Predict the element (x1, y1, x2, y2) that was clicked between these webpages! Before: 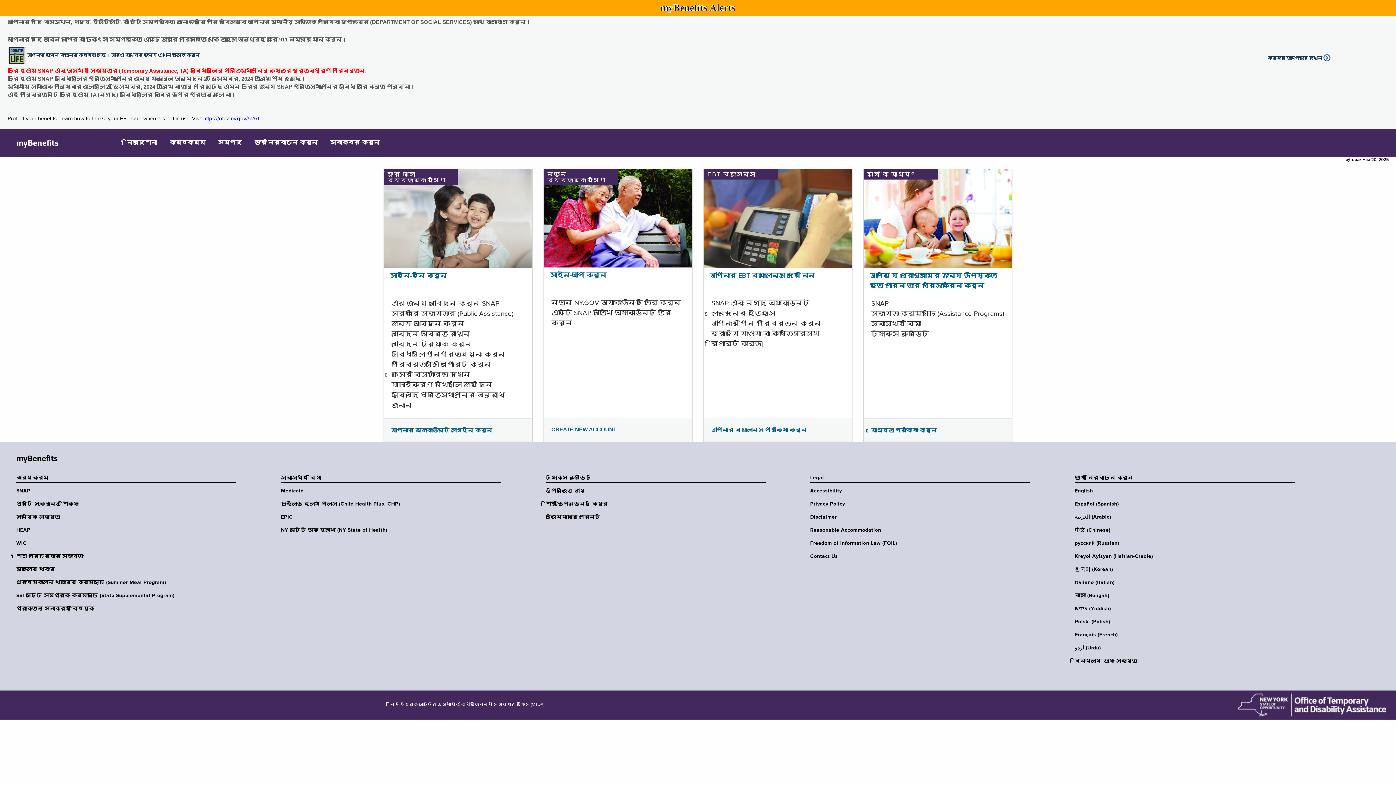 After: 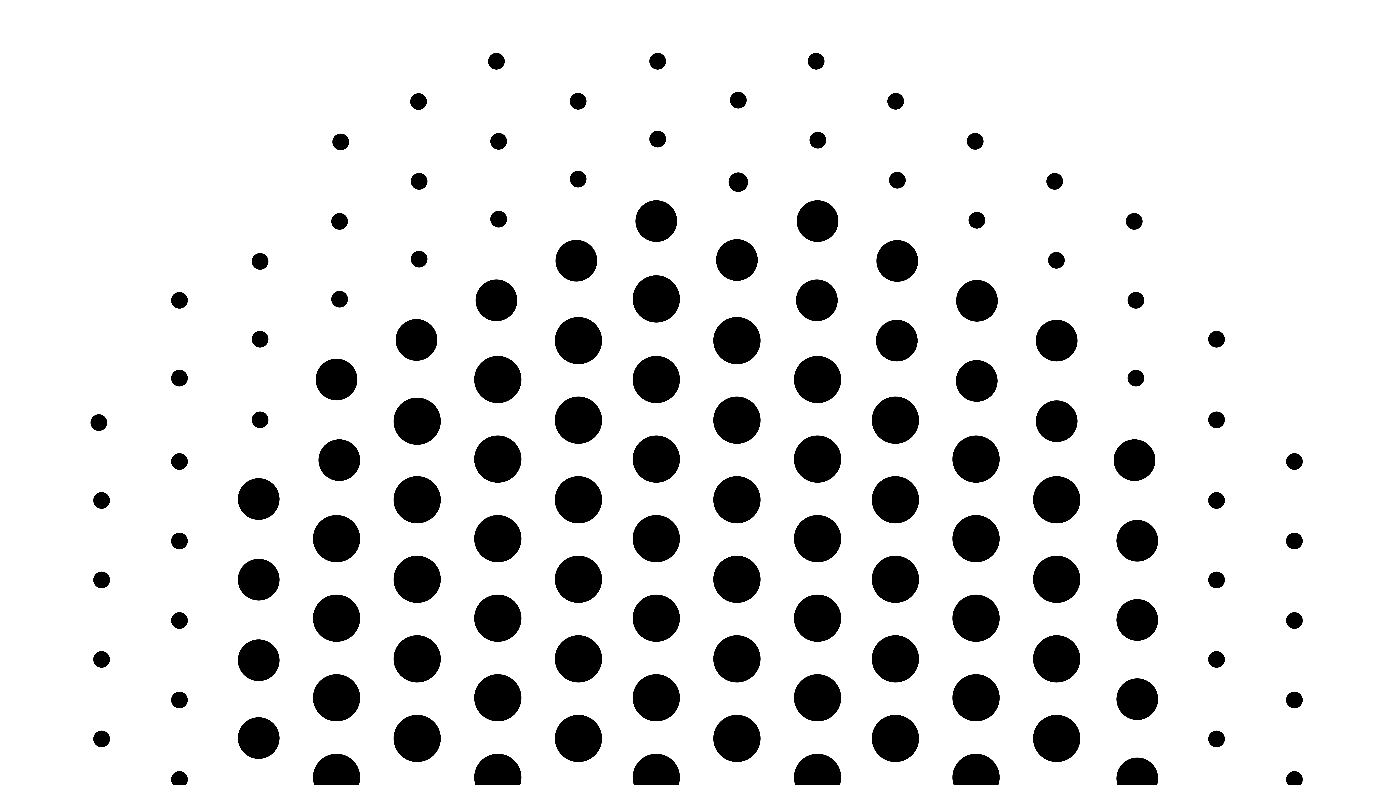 Action: bbox: (384, 215, 532, 221)